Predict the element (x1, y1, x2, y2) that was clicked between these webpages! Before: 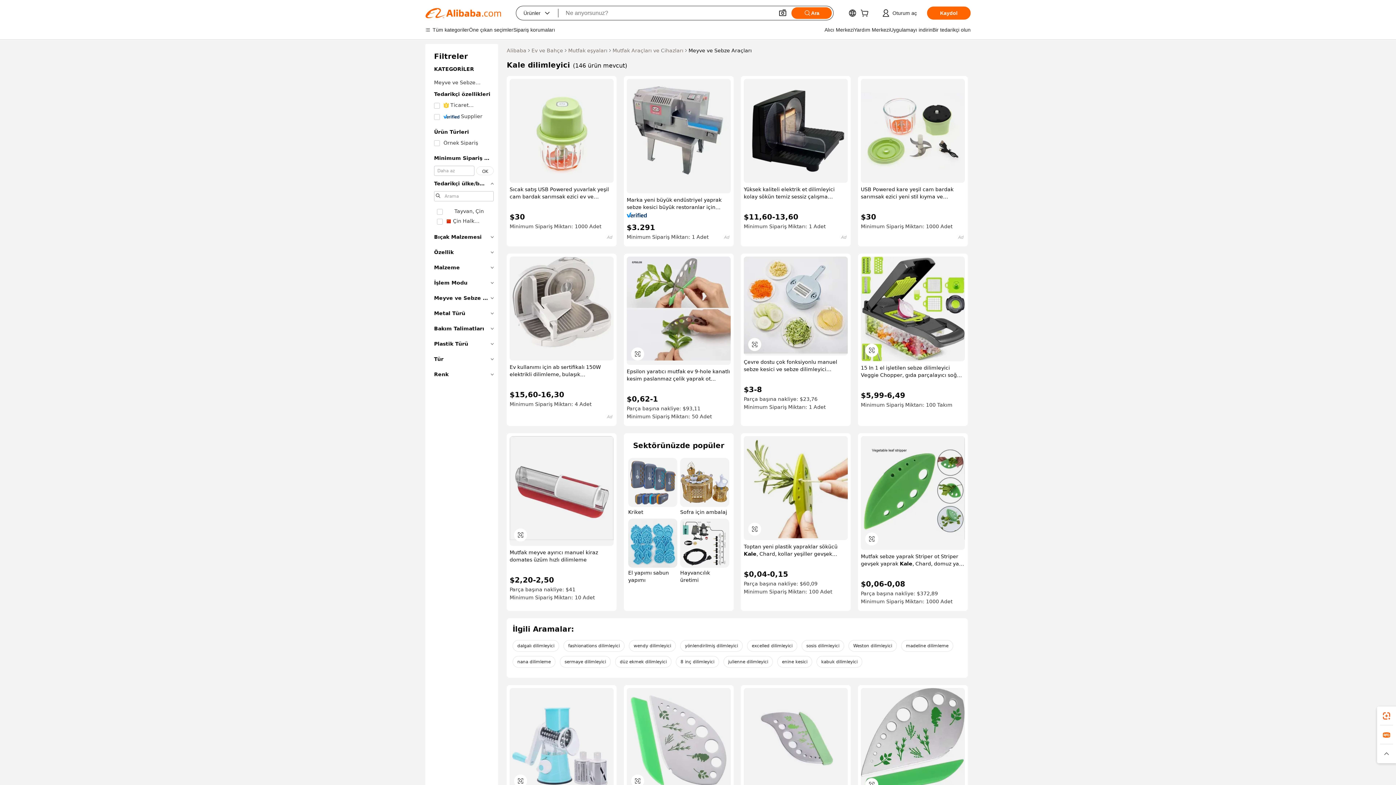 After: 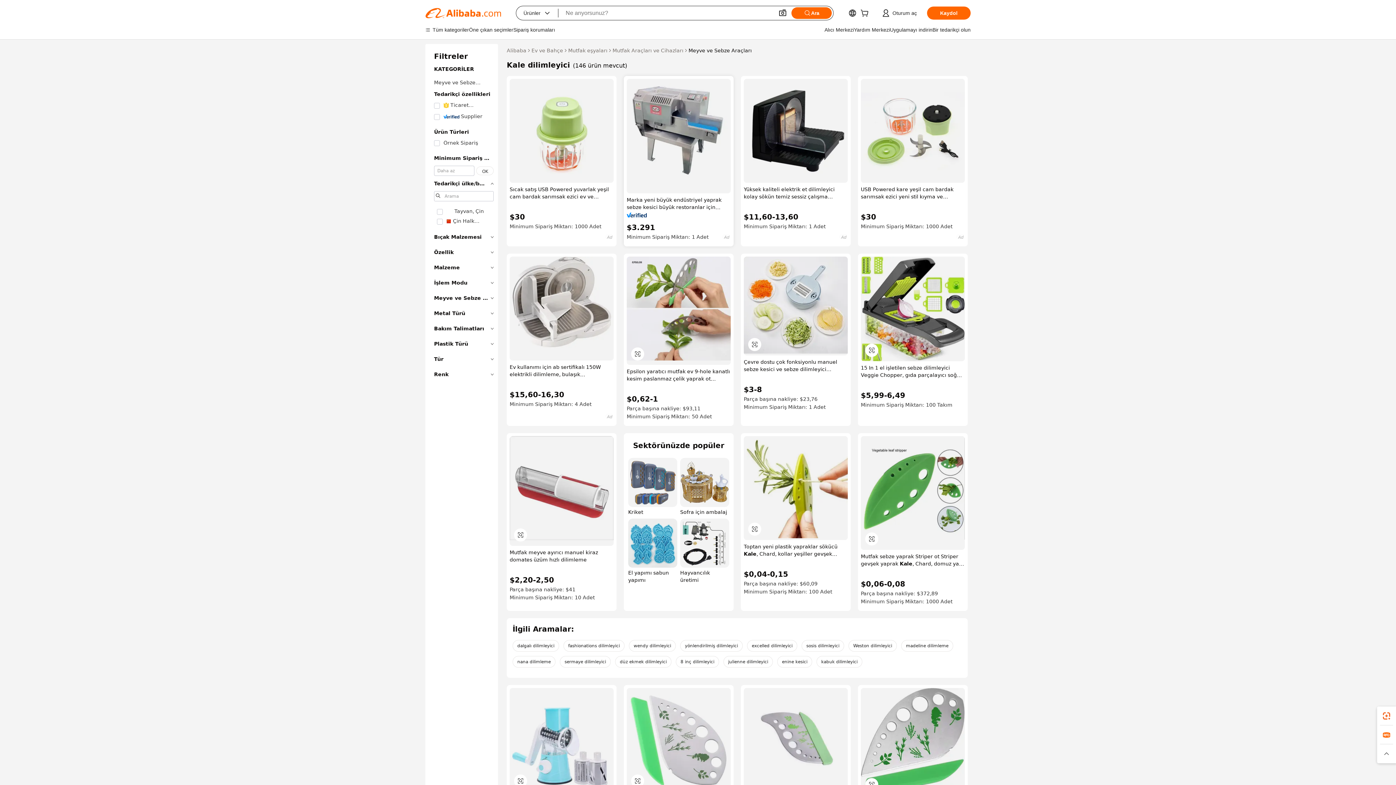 Action: bbox: (626, 212, 647, 217)